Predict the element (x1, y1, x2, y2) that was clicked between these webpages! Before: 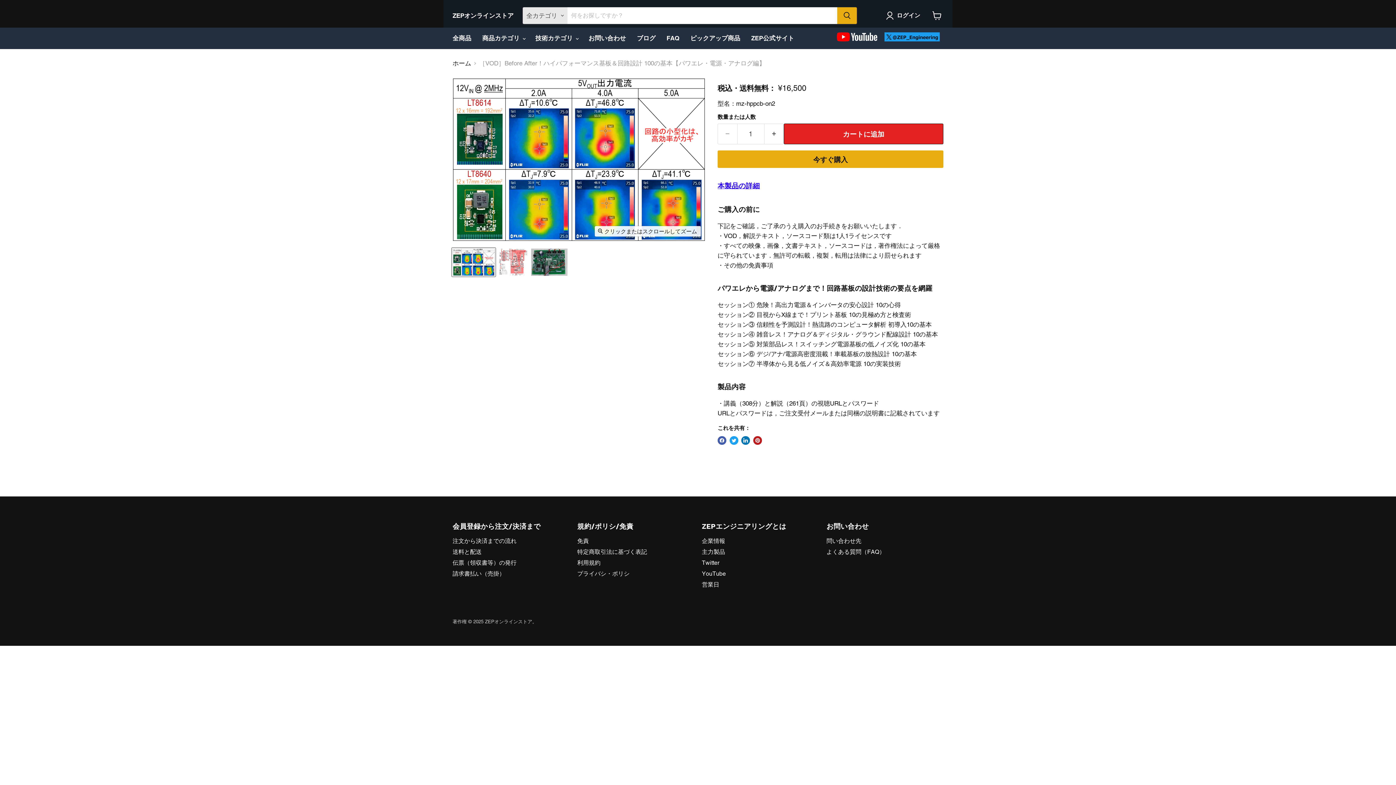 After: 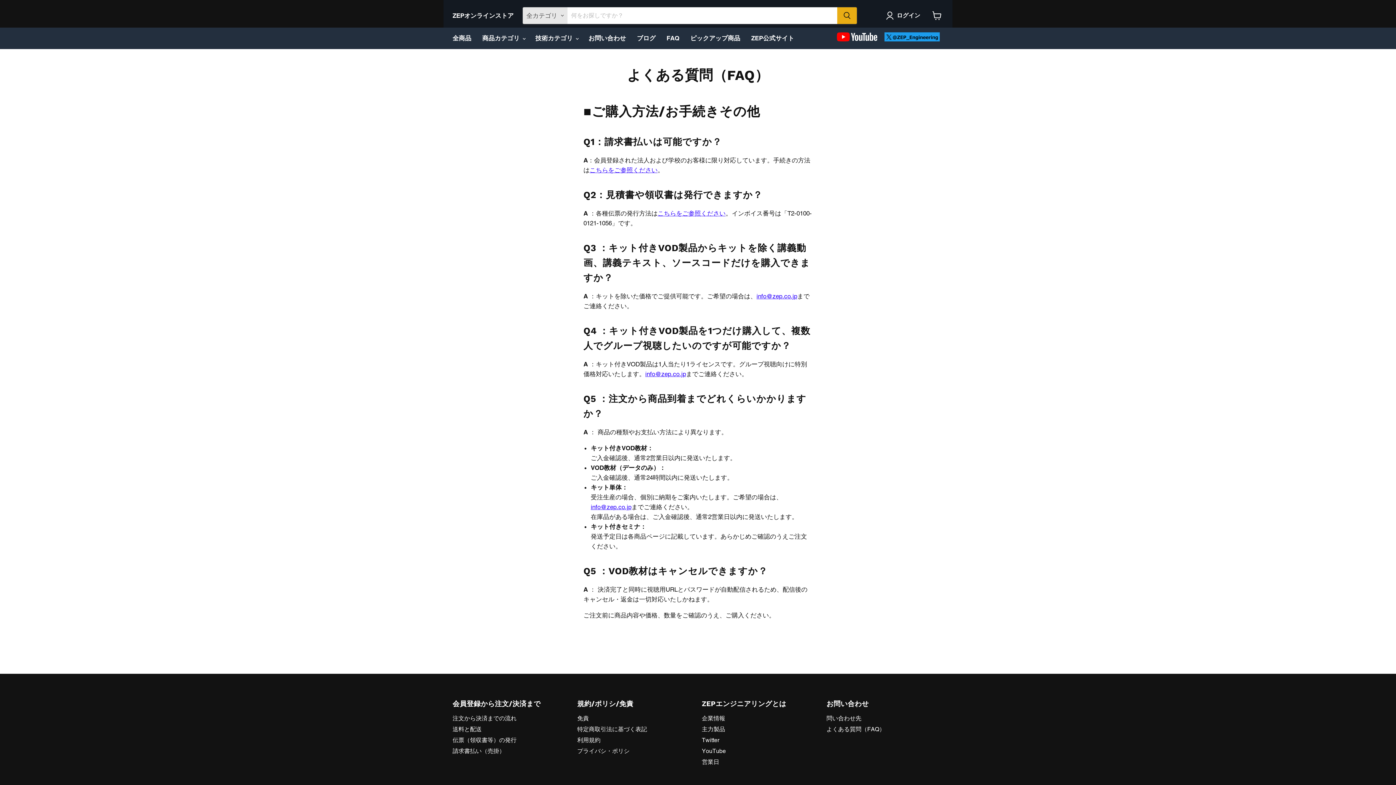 Action: label: よくある質問（FAQ） bbox: (826, 548, 885, 555)